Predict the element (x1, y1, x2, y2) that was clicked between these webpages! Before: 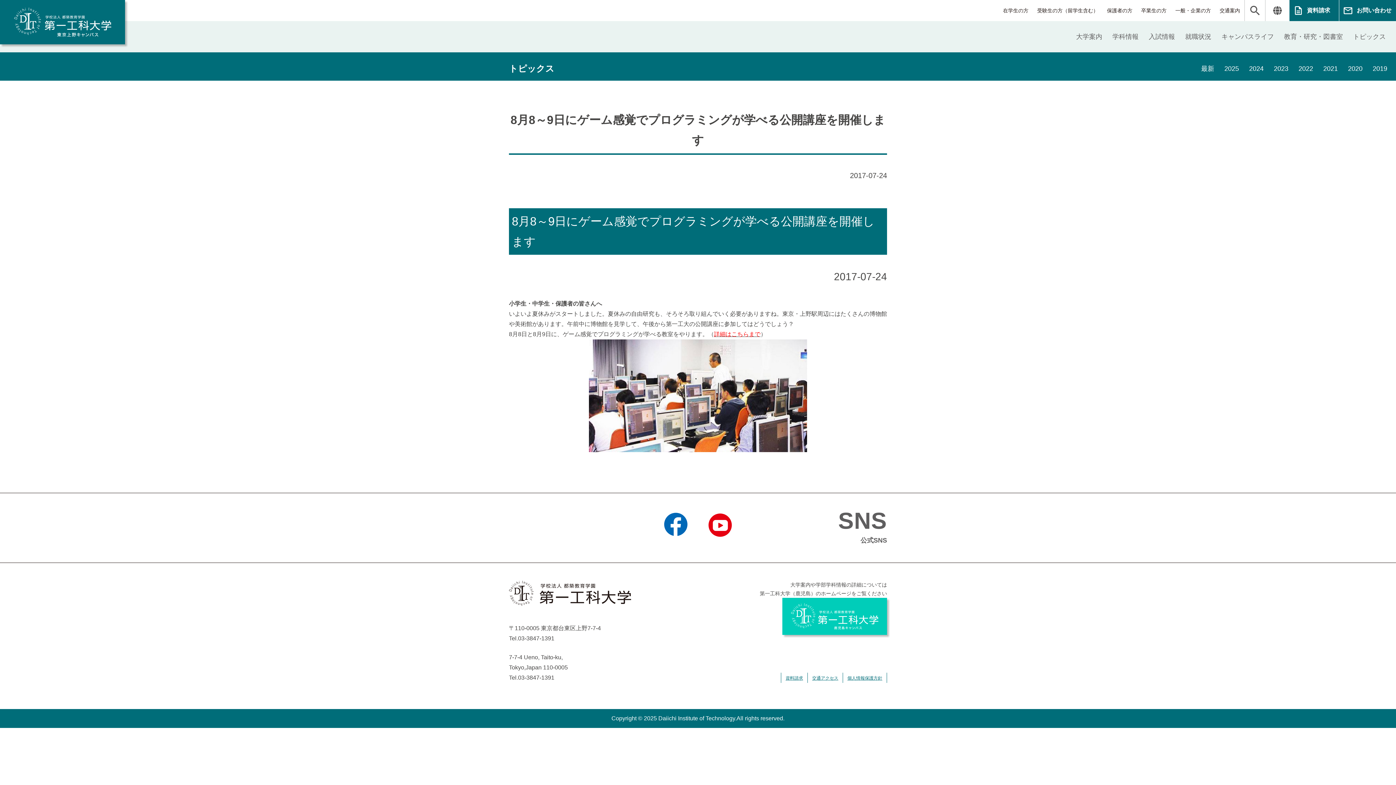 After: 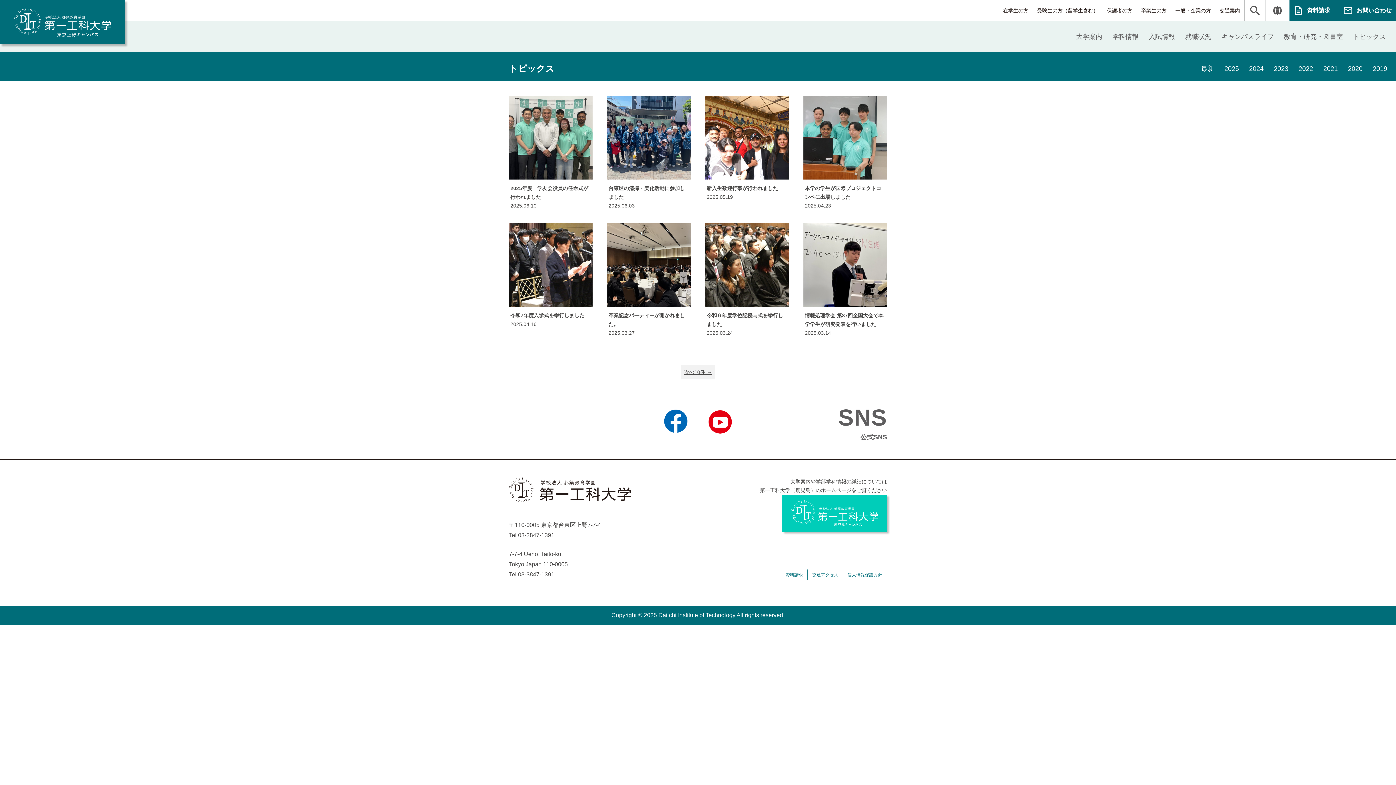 Action: label: トピックス bbox: (1353, 33, 1386, 40)